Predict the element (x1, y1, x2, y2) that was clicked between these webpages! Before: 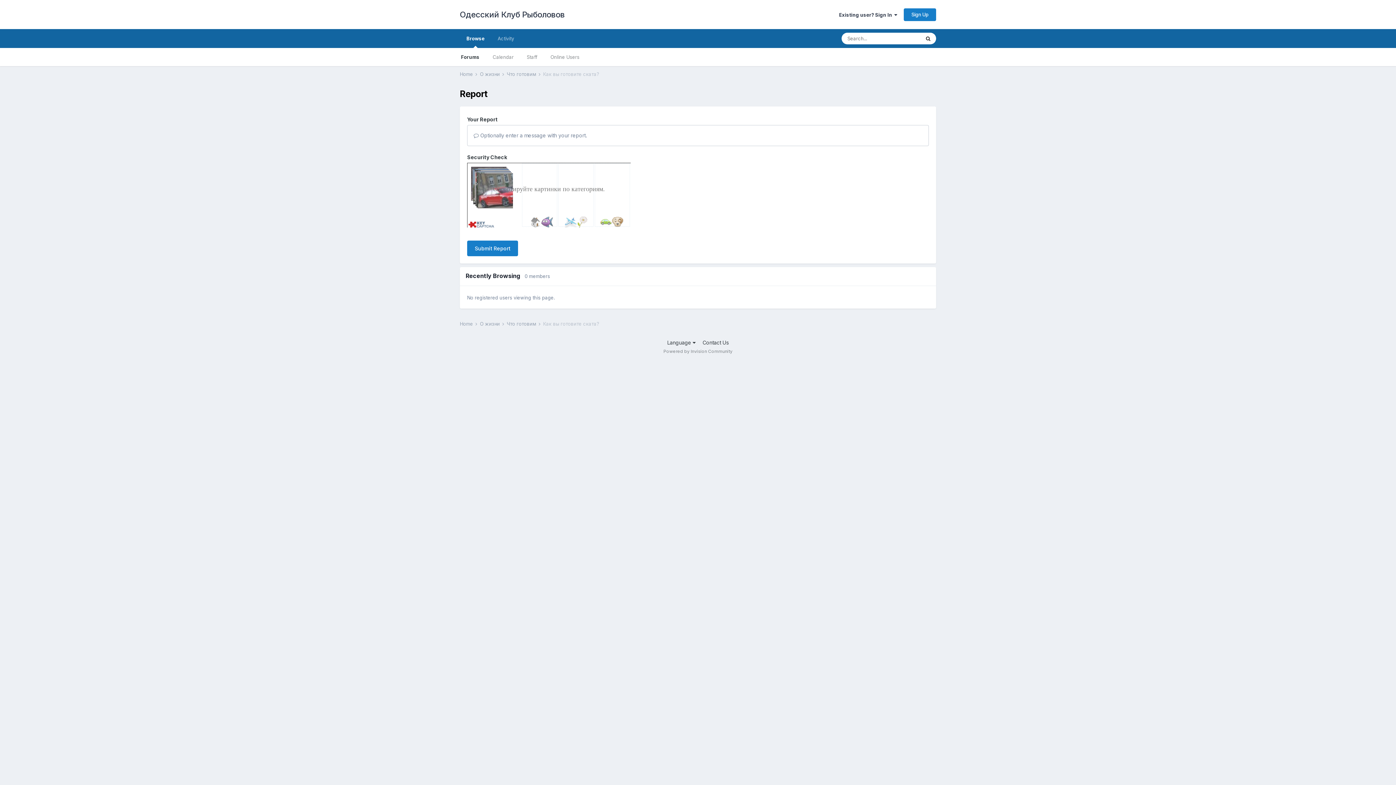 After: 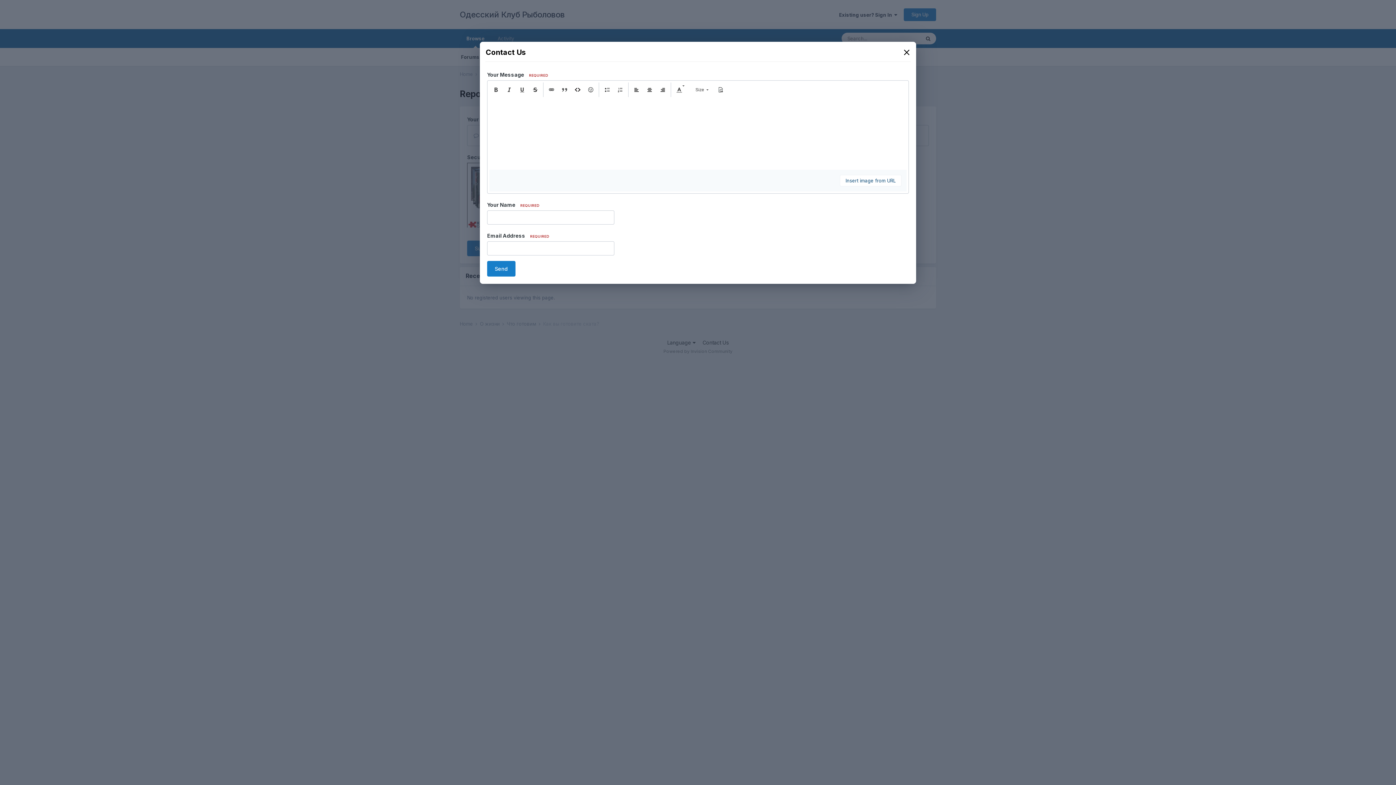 Action: label: Contact Us bbox: (702, 267, 728, 273)